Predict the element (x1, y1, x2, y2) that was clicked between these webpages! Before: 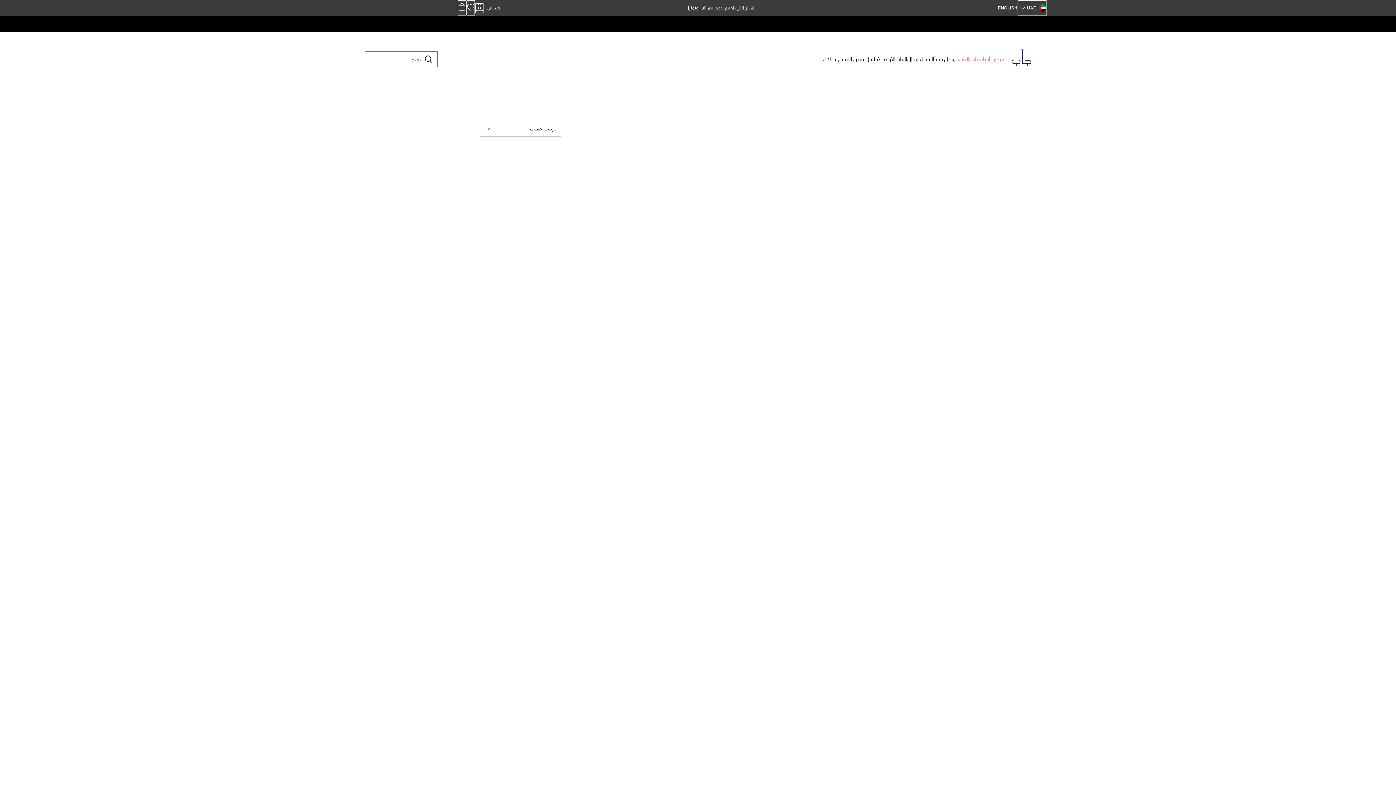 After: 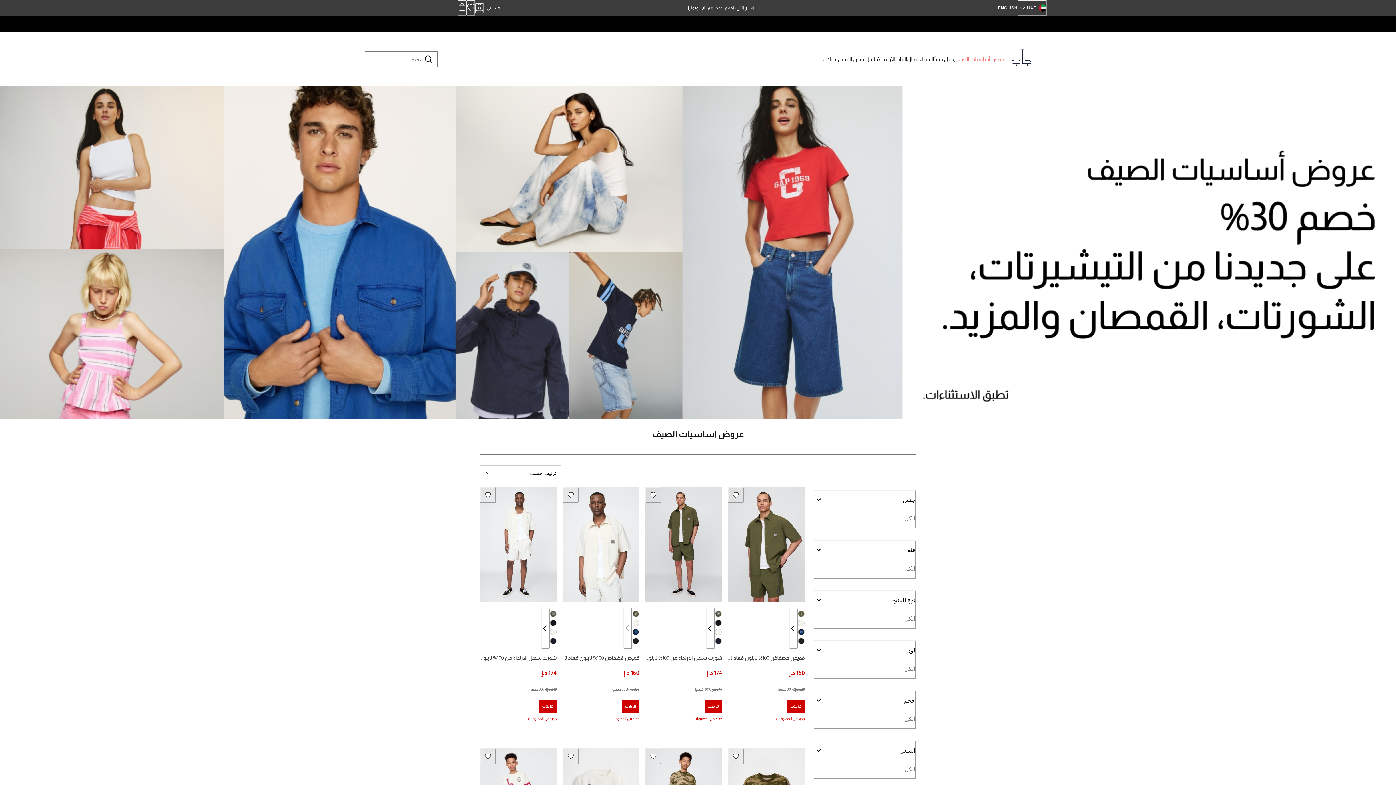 Action: bbox: (955, 53, 1006, 65) label: عروض أساسيات الصيف